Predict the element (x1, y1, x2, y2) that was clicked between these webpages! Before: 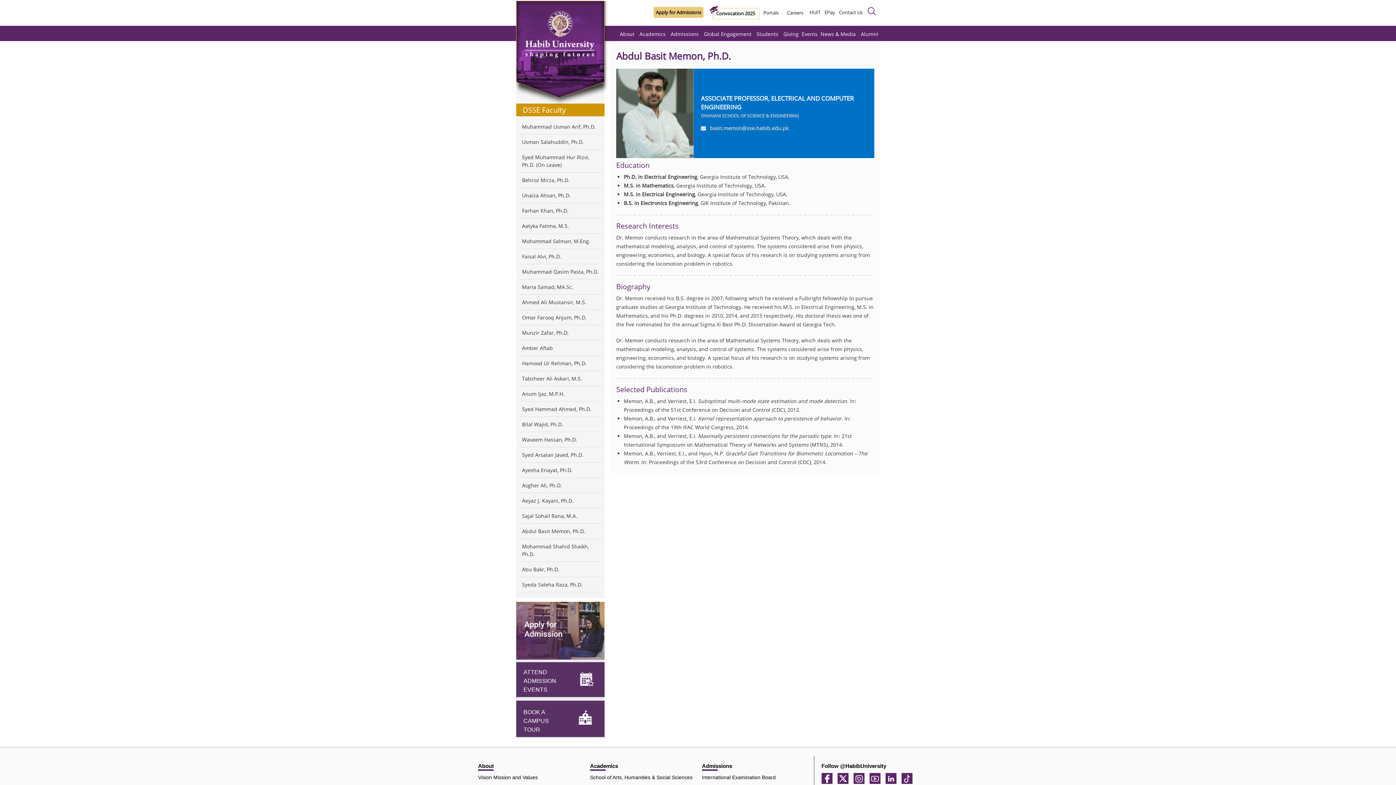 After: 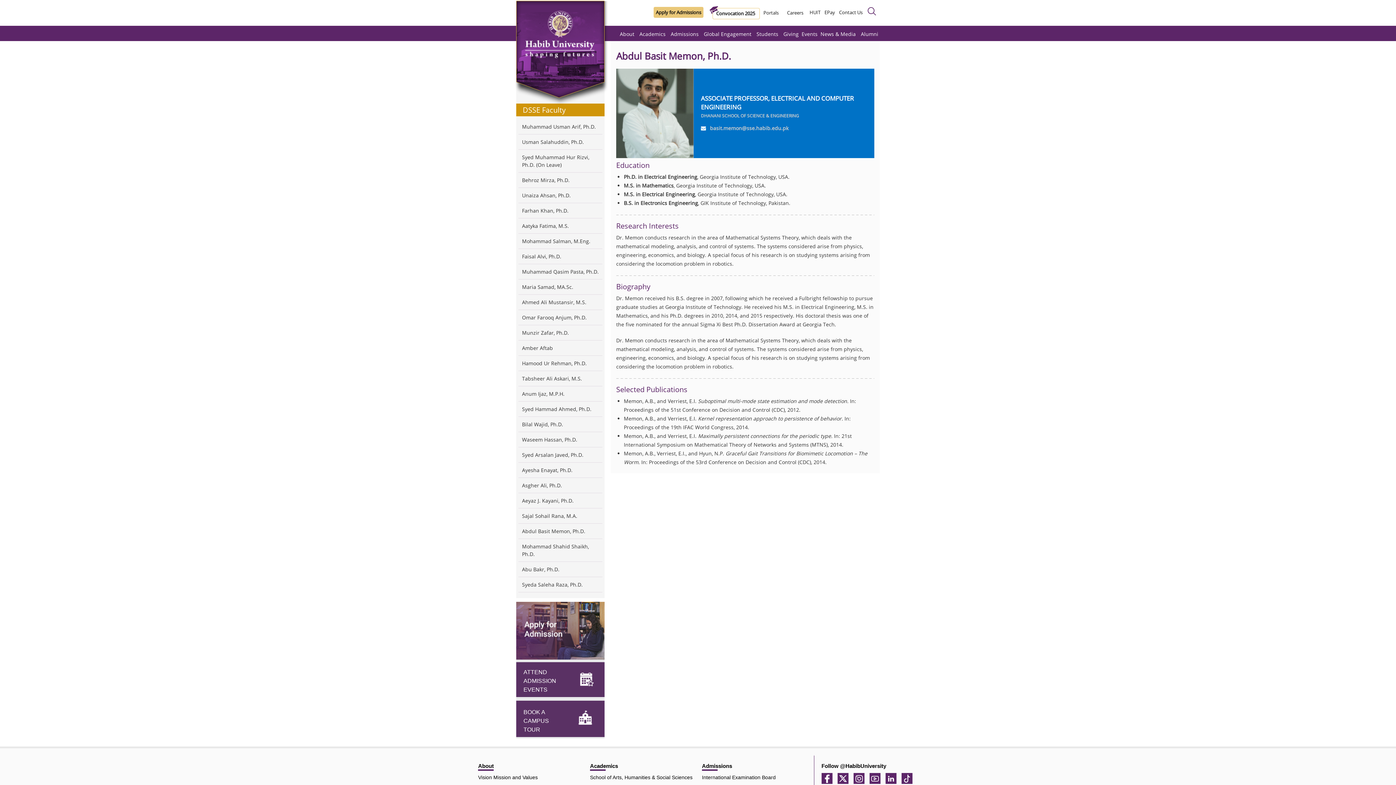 Action: label: Portals bbox: (763, 9, 778, 16)